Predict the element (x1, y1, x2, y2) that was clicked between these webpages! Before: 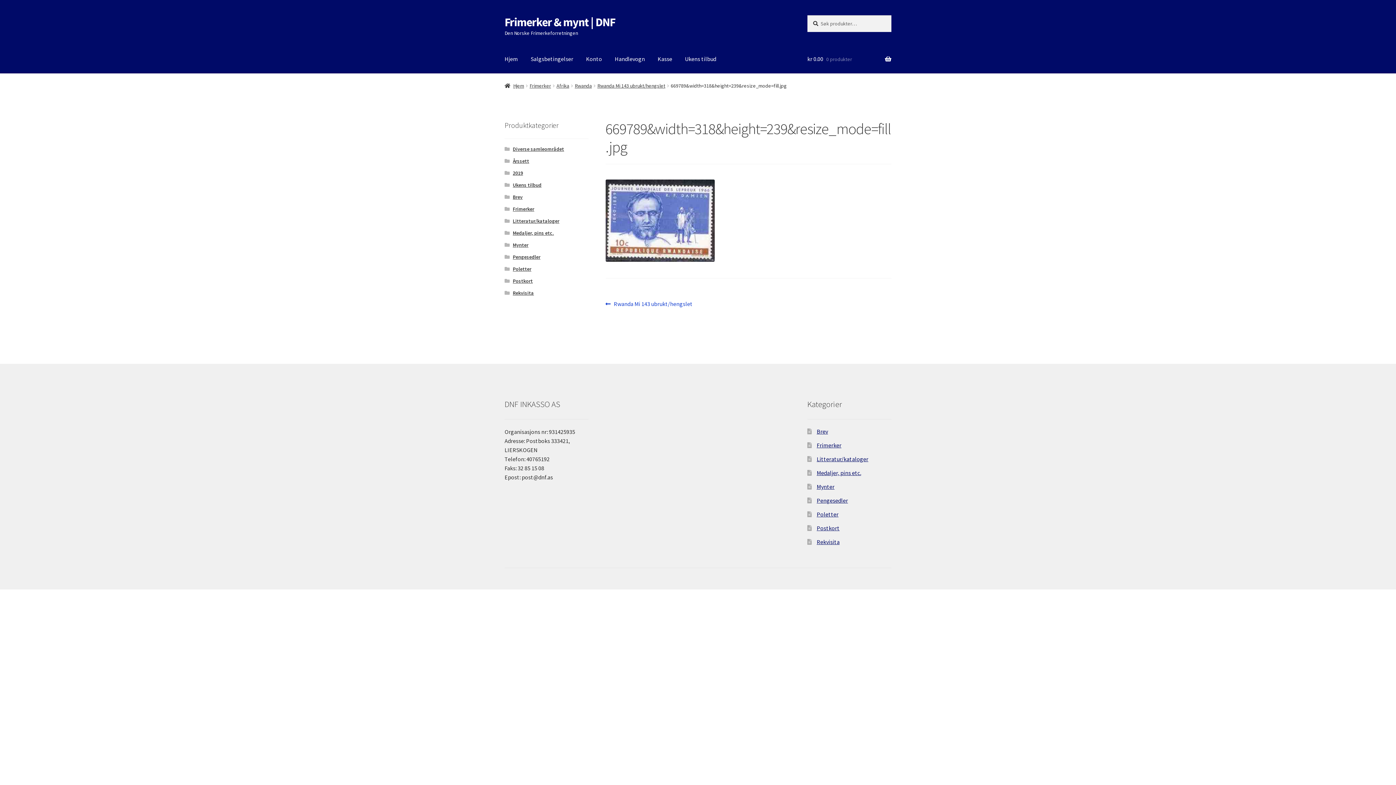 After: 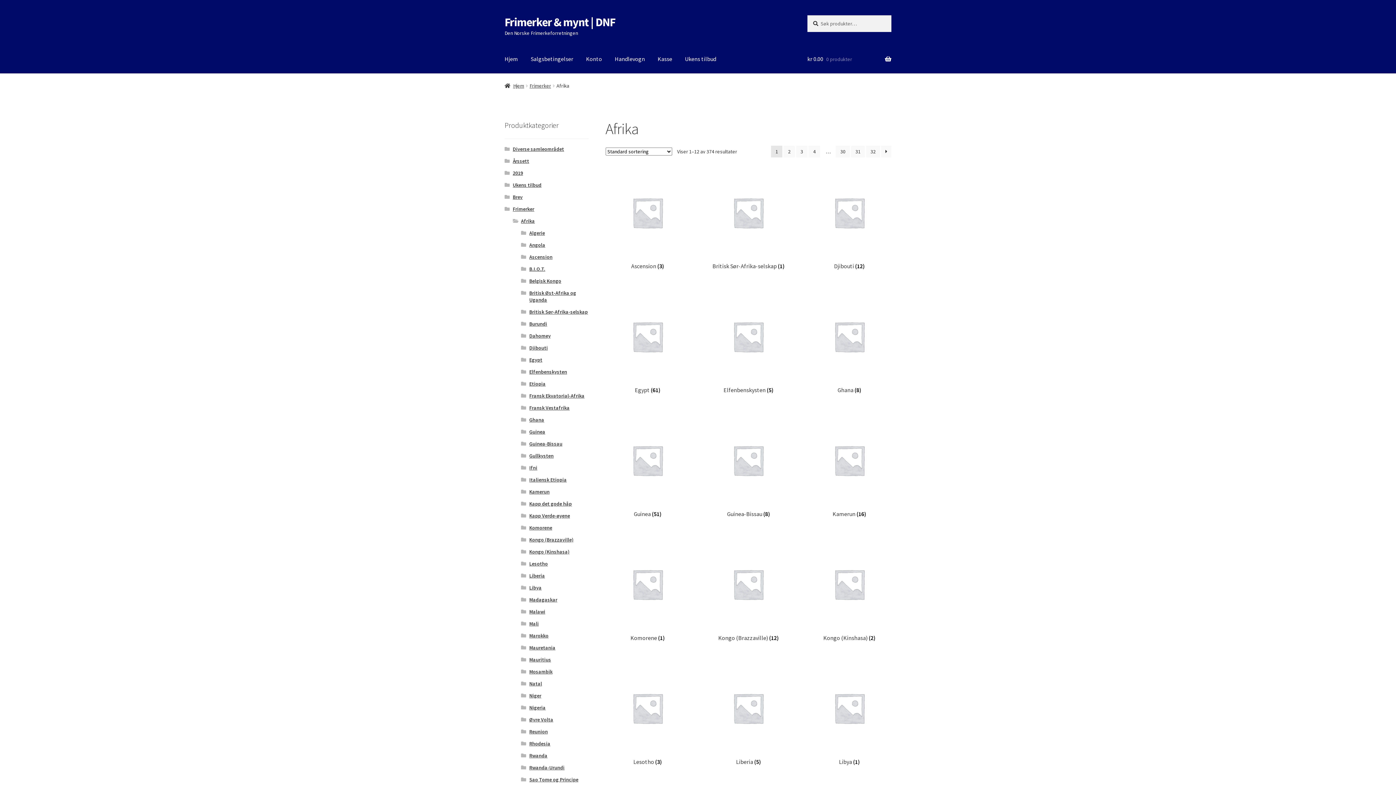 Action: label: Afrika bbox: (556, 82, 569, 89)